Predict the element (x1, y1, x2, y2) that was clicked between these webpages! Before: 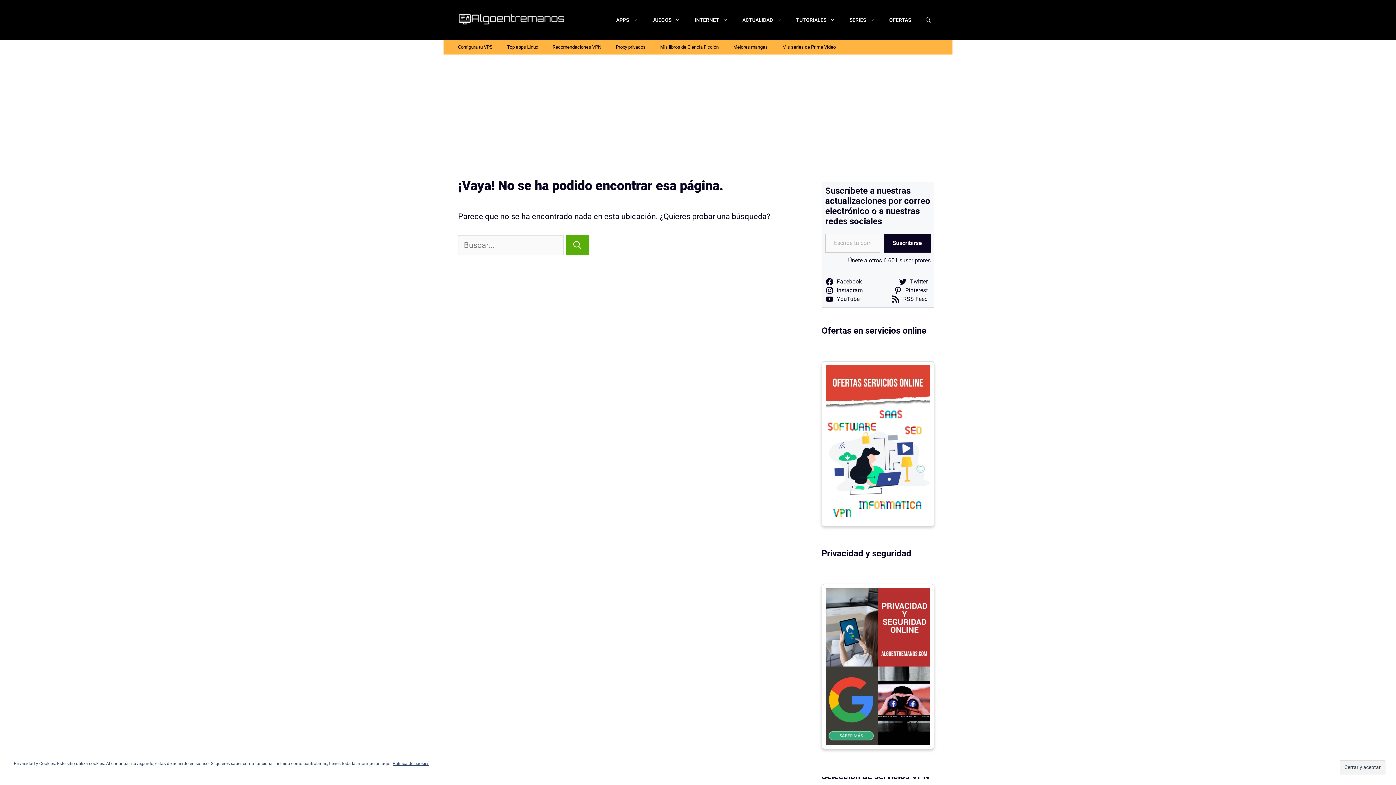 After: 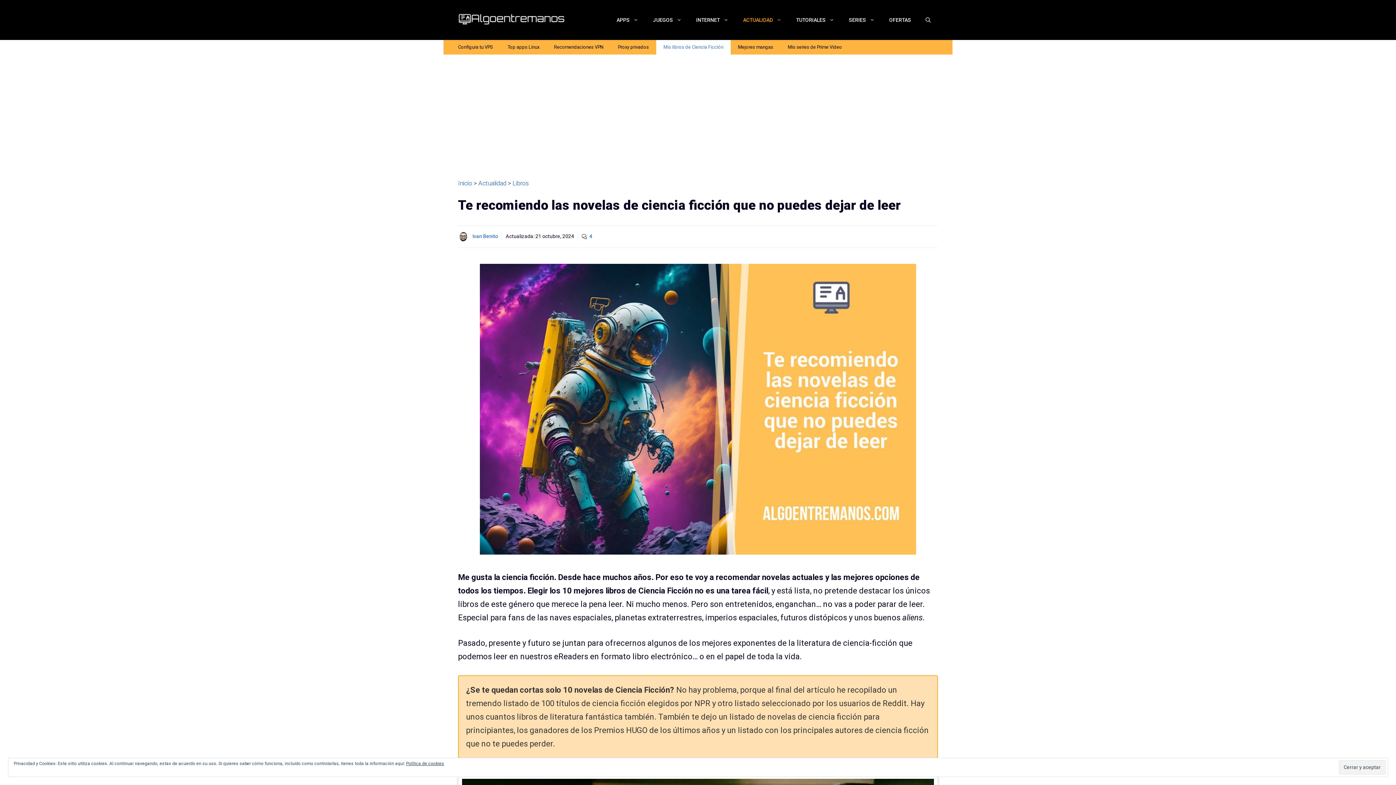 Action: bbox: (653, 40, 726, 54) label: Mis libros de Ciencia Ficción